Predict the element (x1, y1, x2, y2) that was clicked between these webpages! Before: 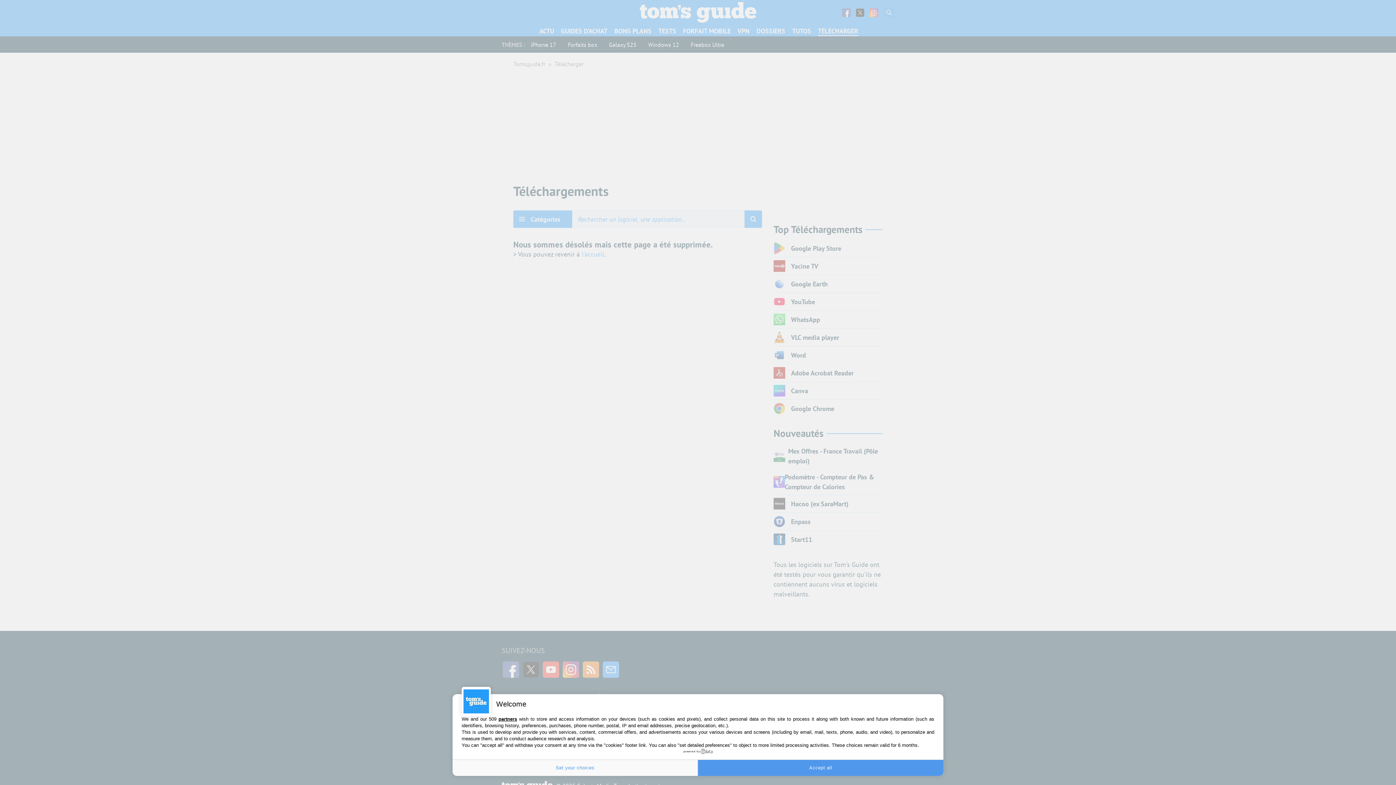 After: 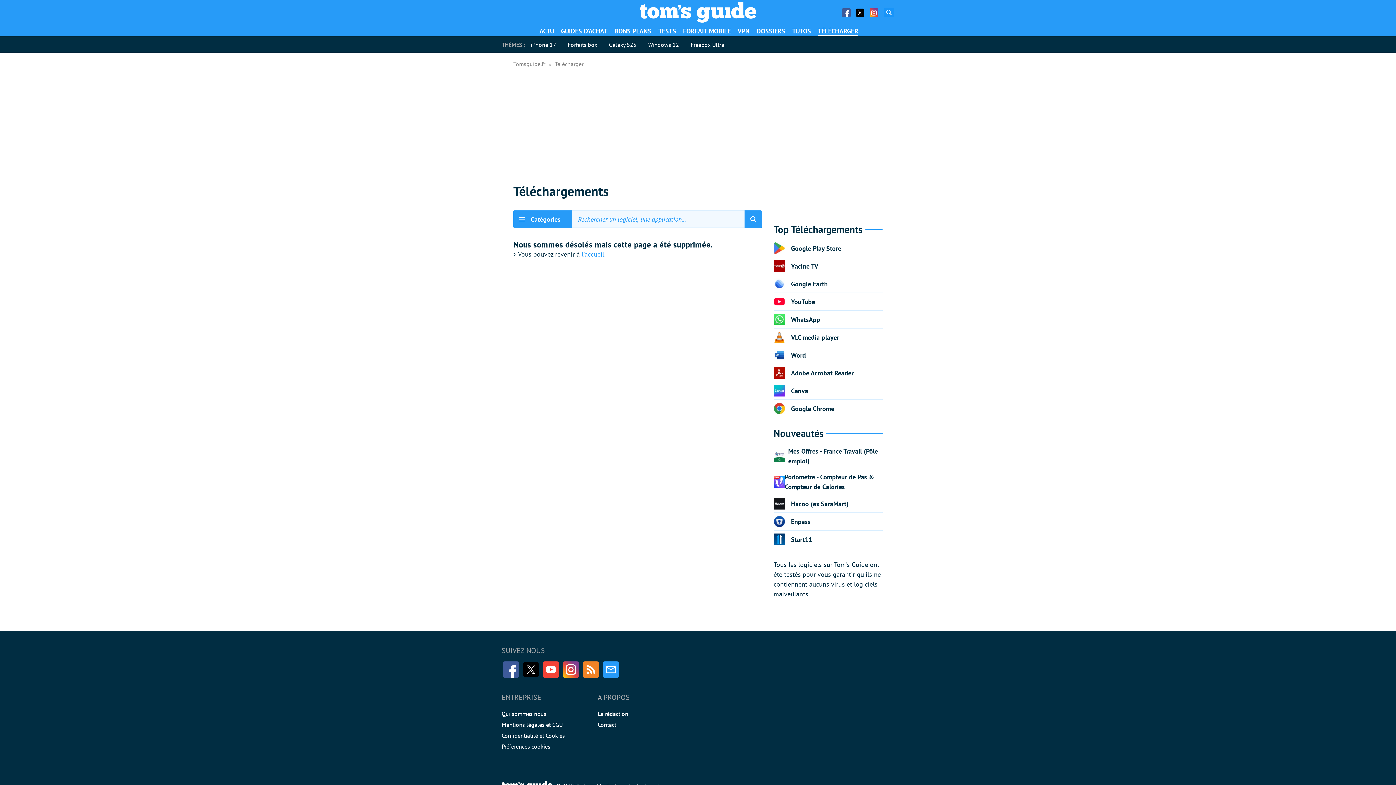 Action: label: Accept all bbox: (698, 760, 943, 776)